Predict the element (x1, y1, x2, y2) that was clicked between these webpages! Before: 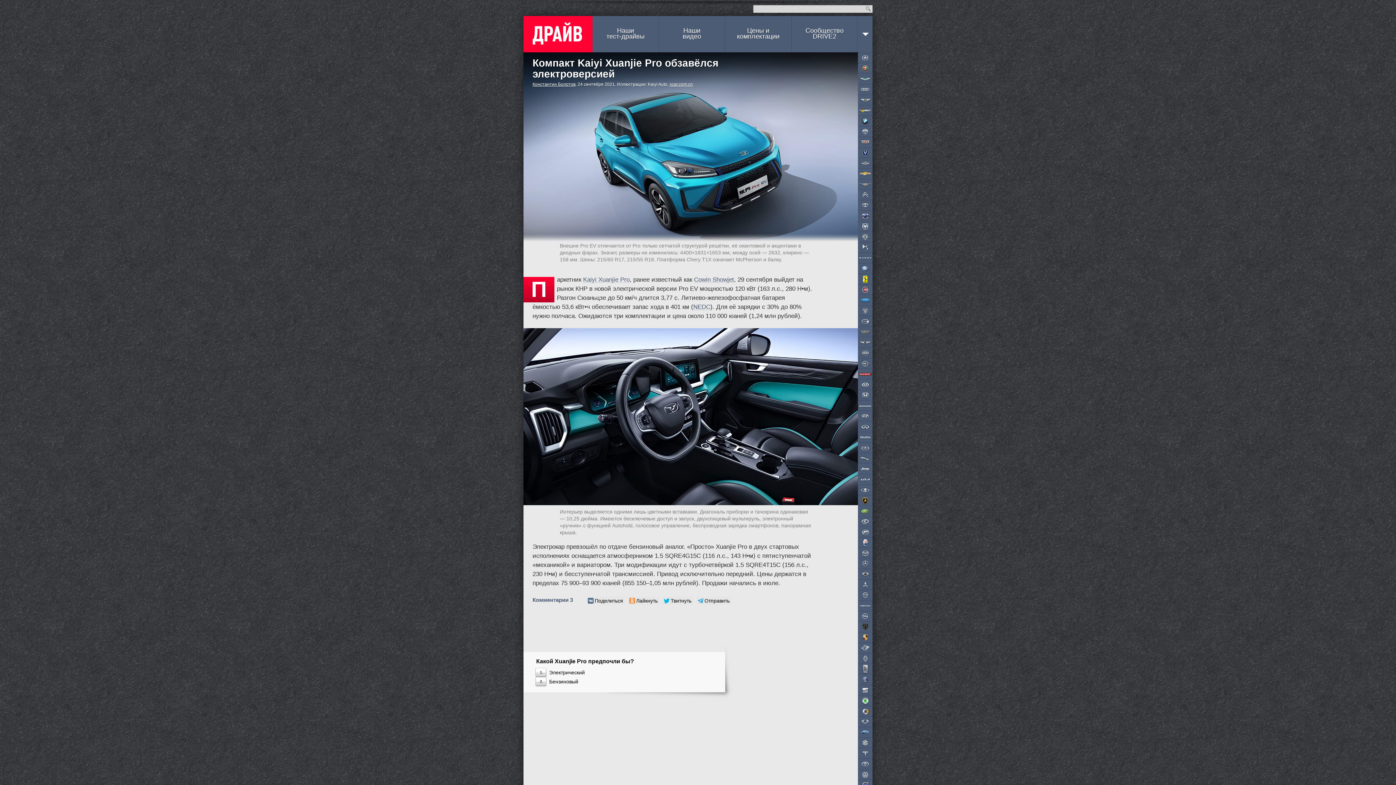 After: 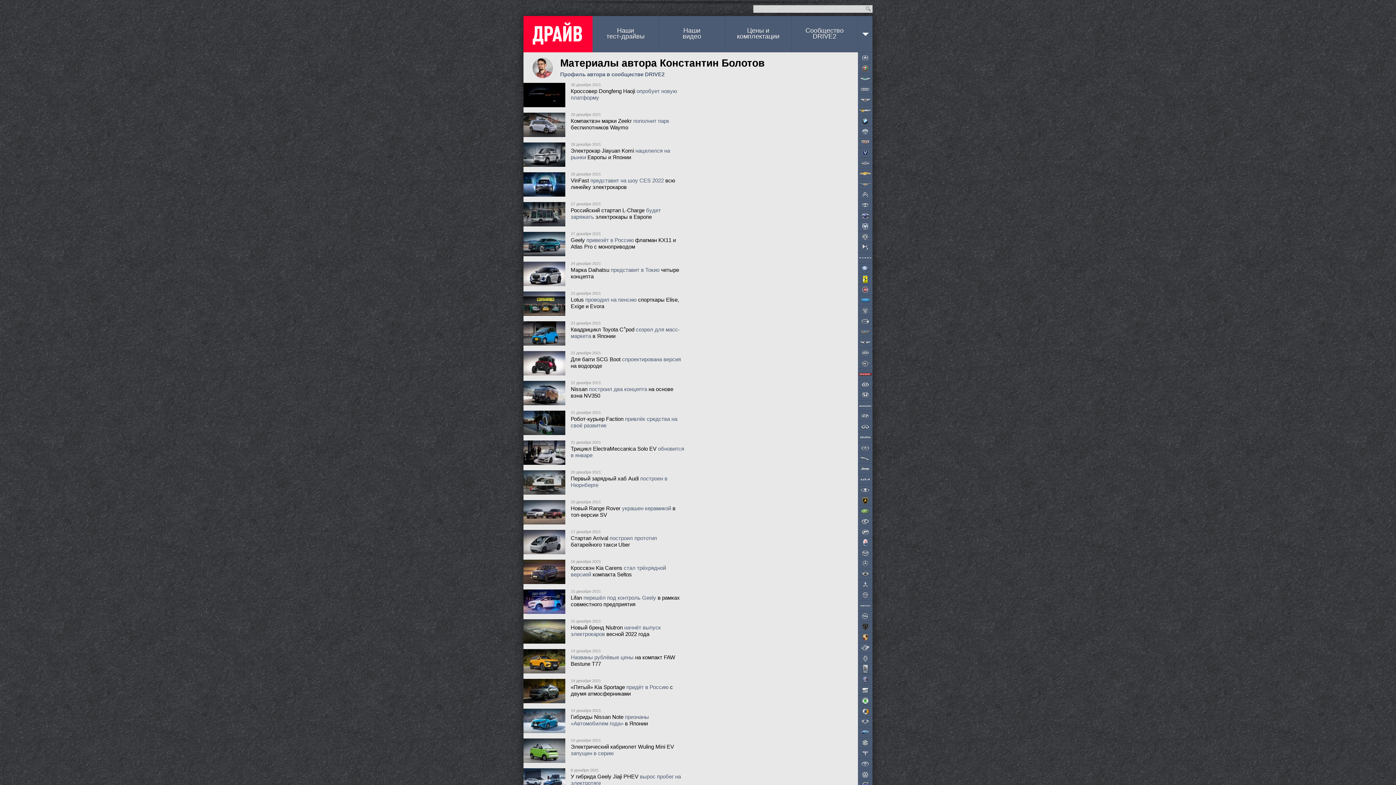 Action: label: Константин Болотов bbox: (532, 81, 575, 86)